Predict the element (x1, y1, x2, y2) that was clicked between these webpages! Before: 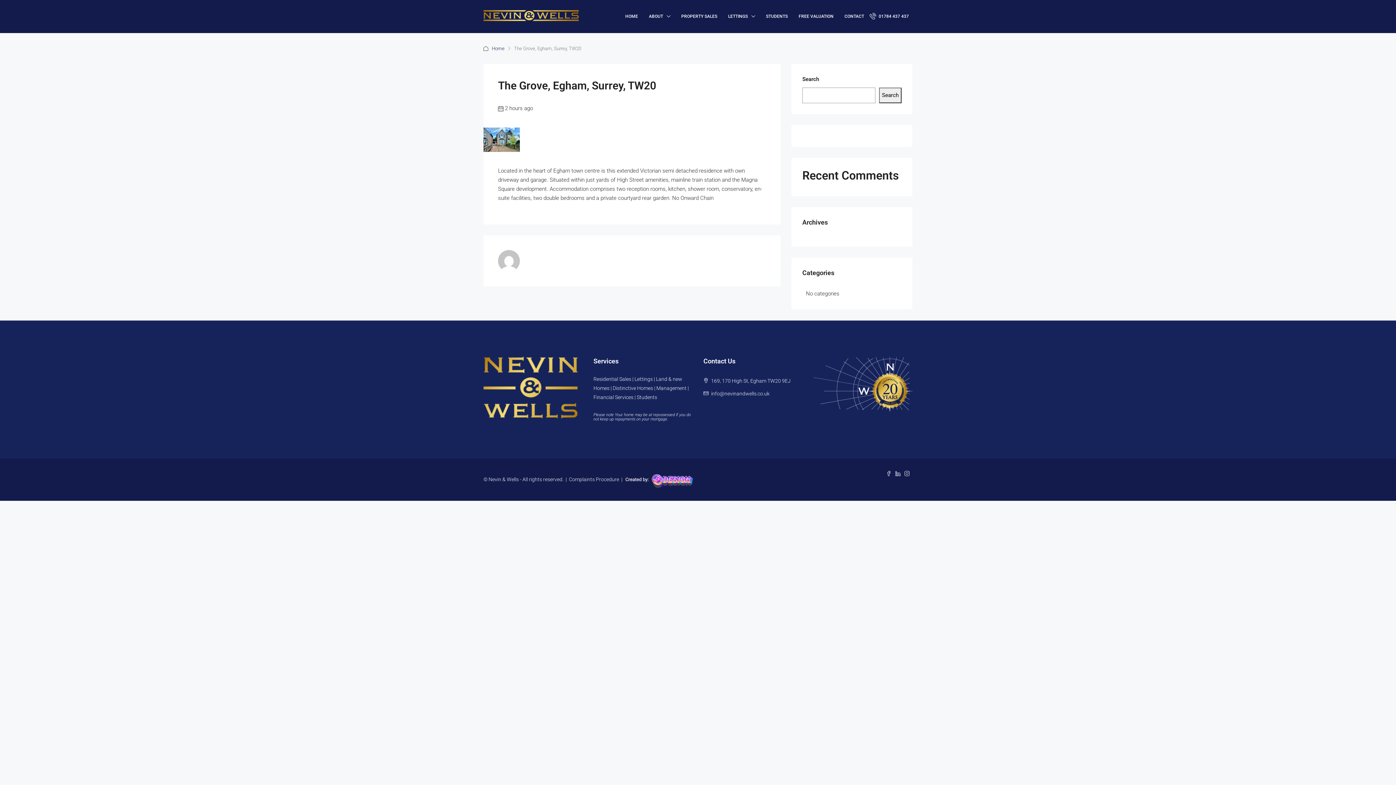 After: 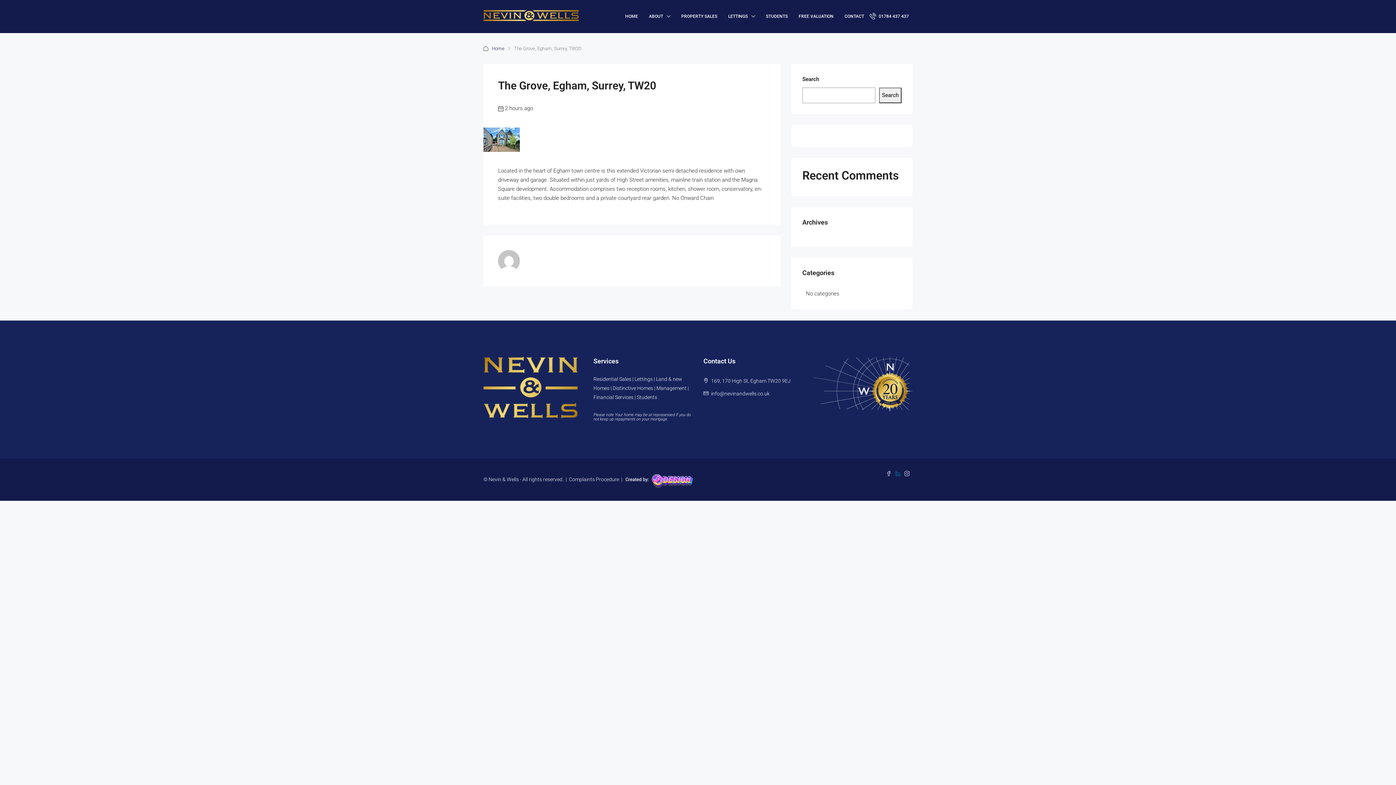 Action: bbox: (895, 471, 904, 477) label:  